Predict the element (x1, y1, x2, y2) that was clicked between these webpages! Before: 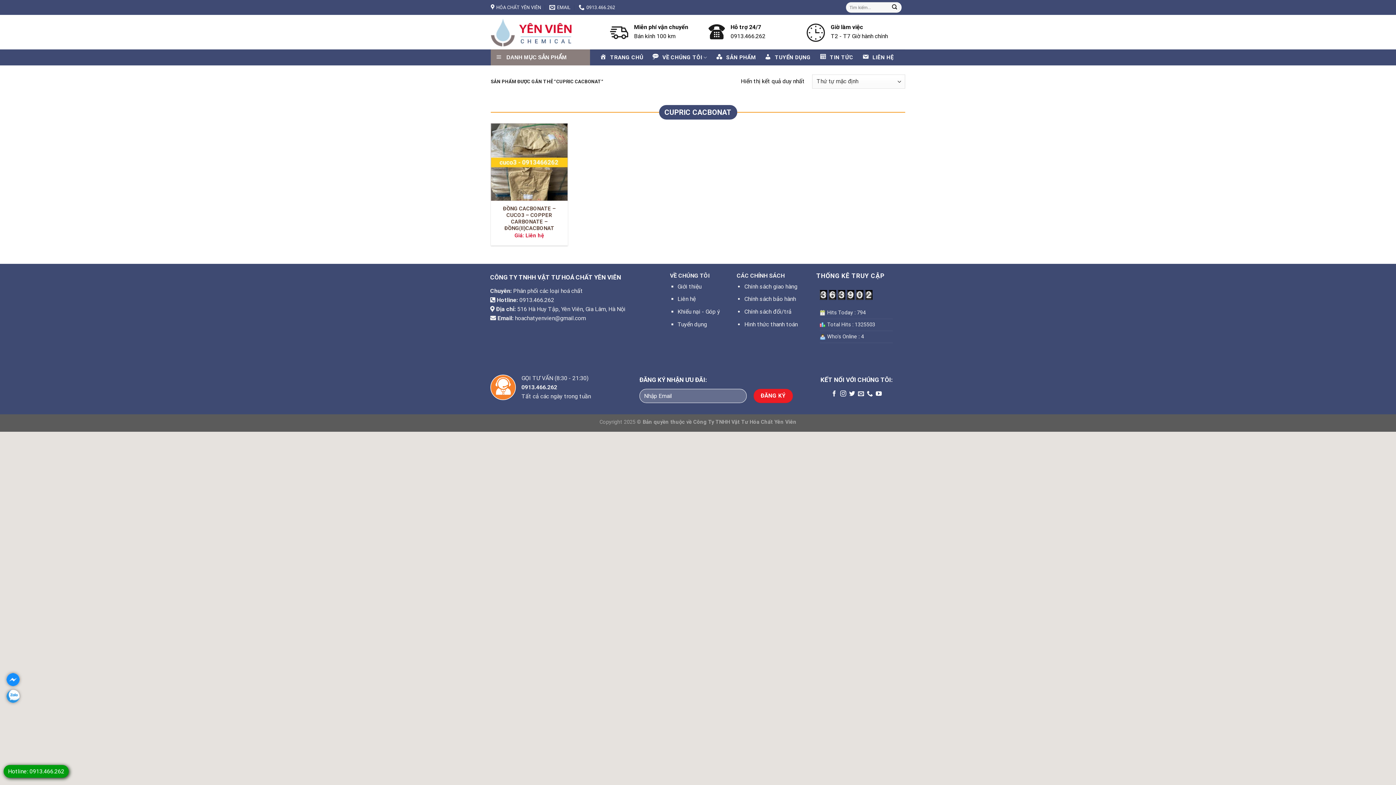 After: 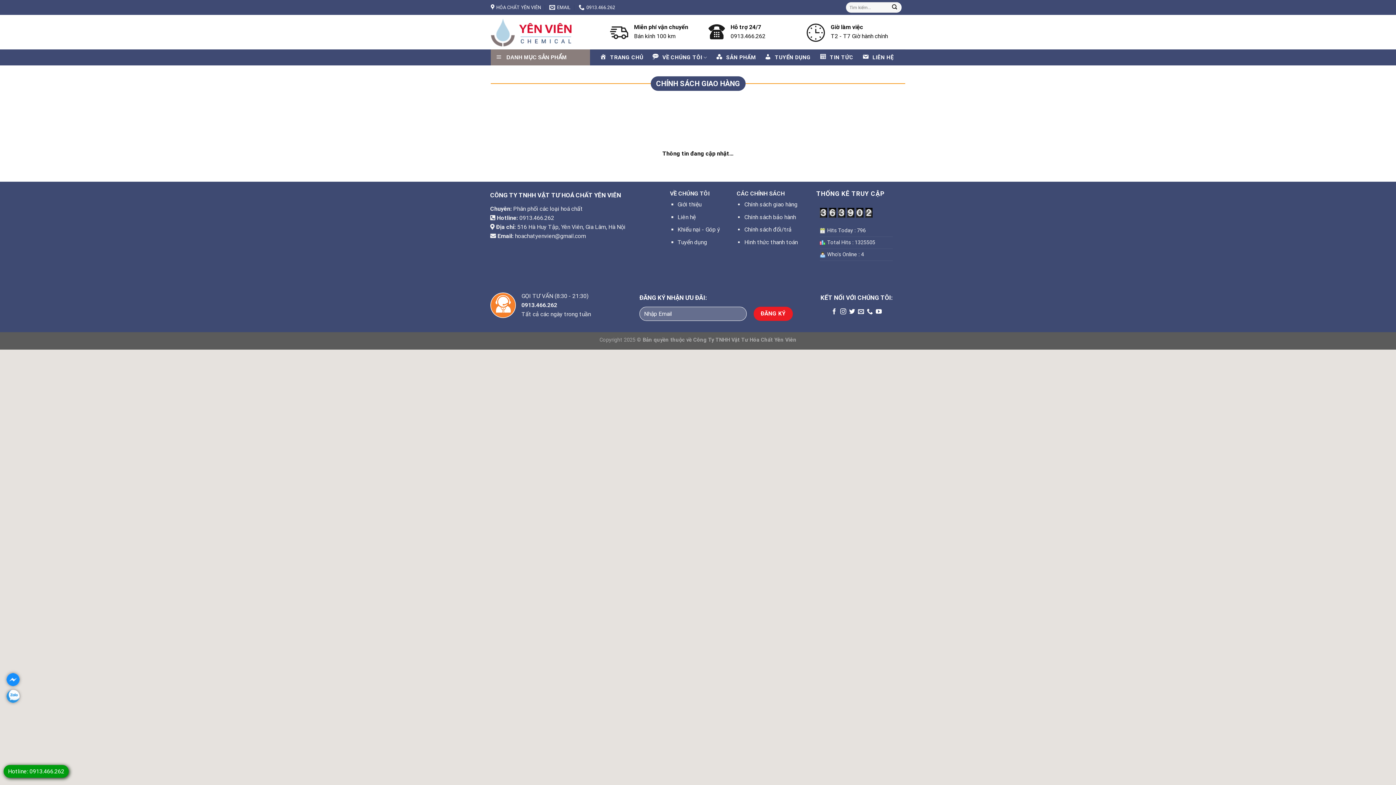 Action: bbox: (744, 283, 797, 290) label: Chính sách giao hàng